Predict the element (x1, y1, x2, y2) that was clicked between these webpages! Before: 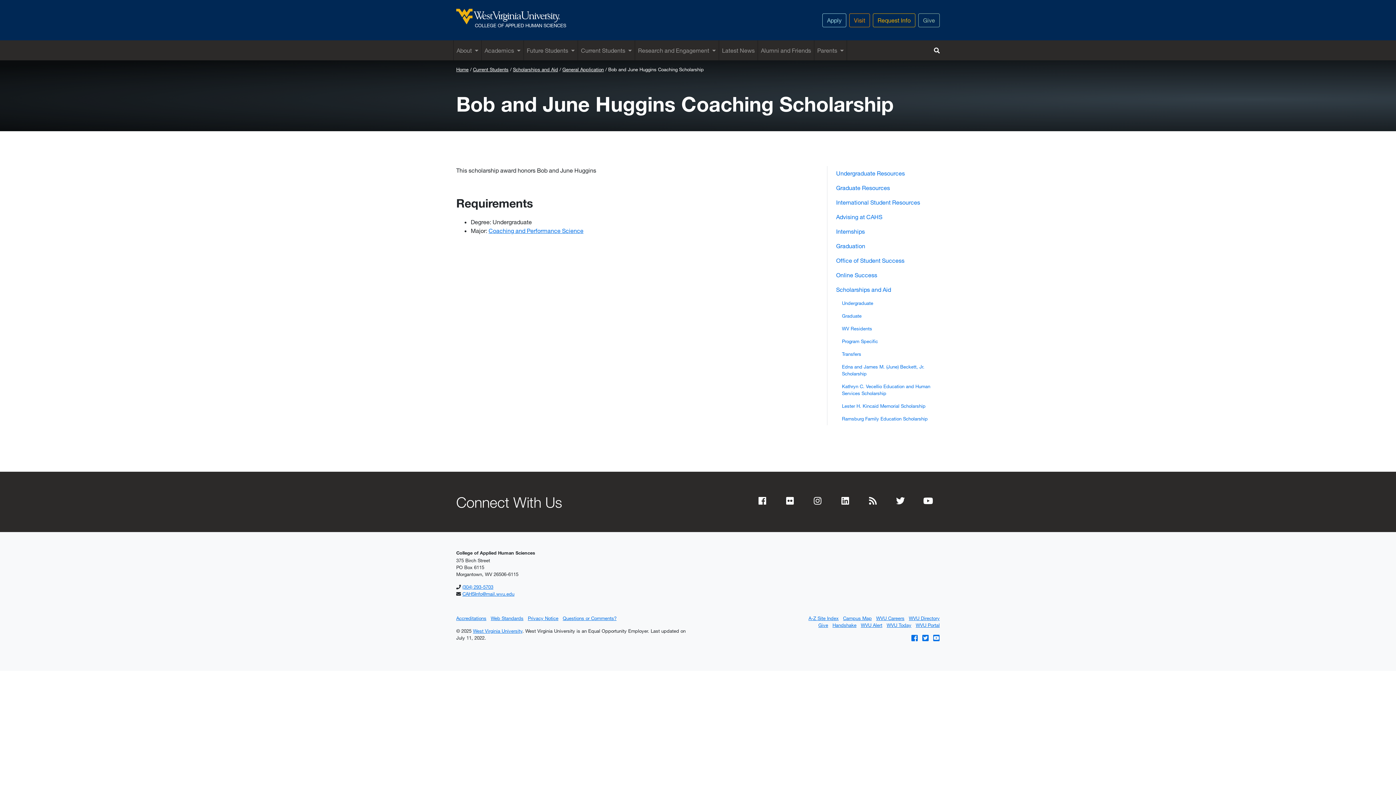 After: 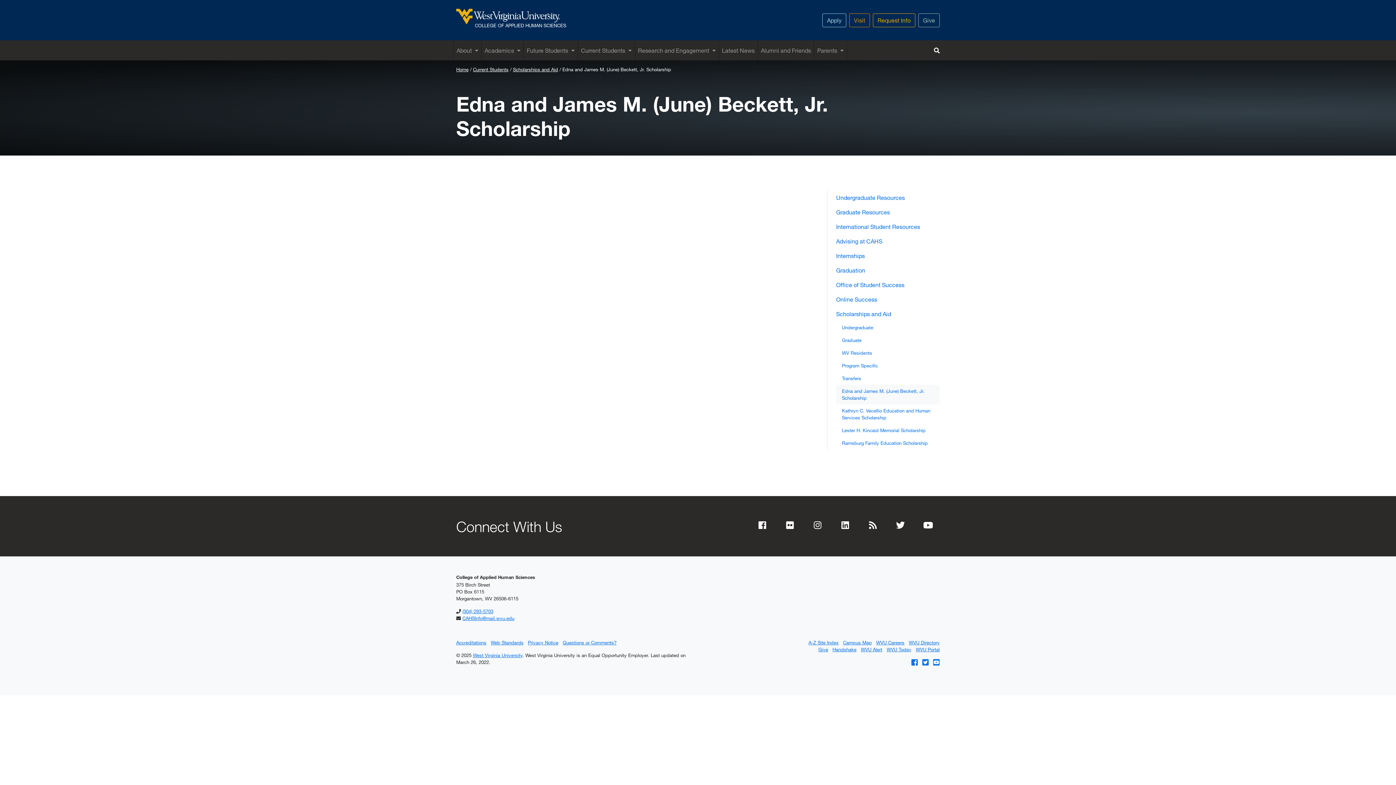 Action: label: Edna and James M. (June) Beckett, Jr. Scholarship bbox: (836, 360, 940, 380)